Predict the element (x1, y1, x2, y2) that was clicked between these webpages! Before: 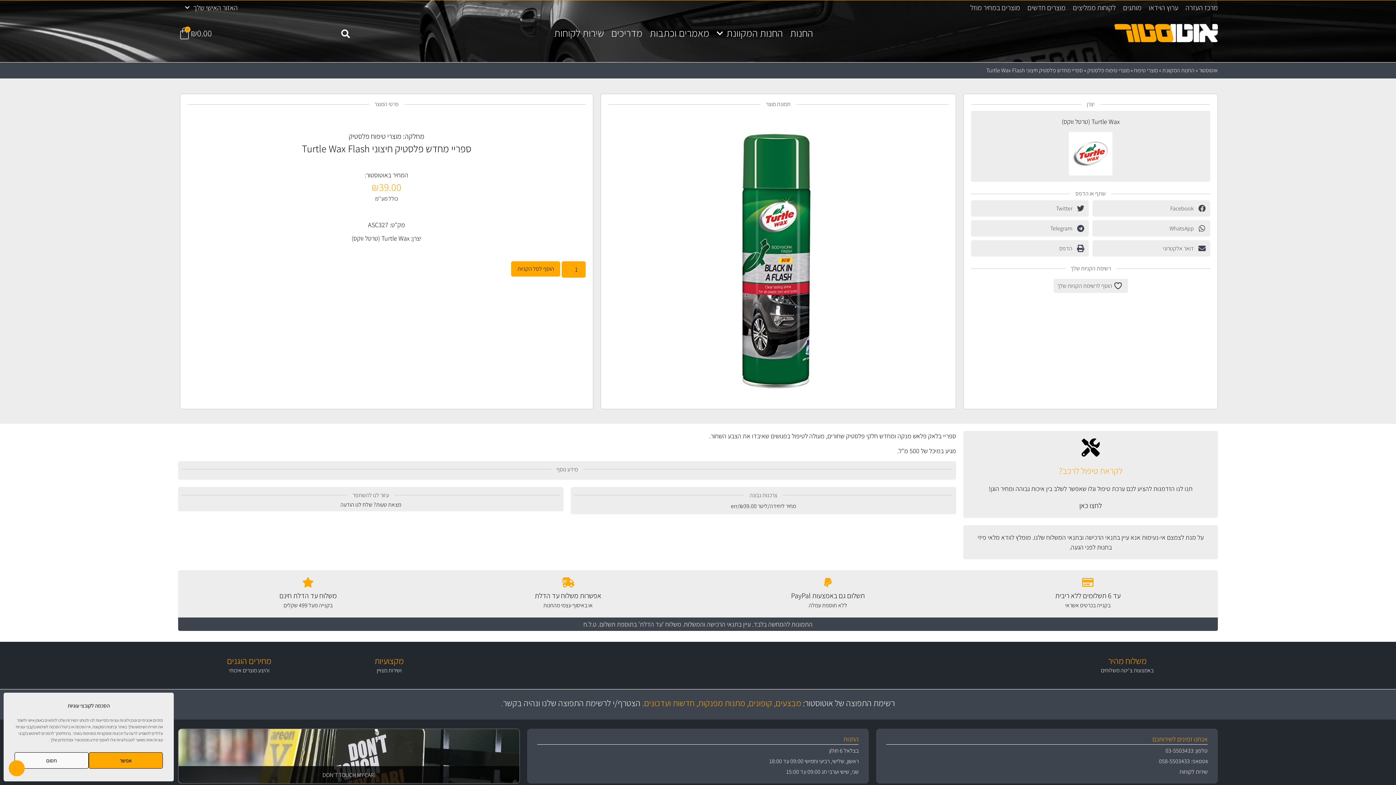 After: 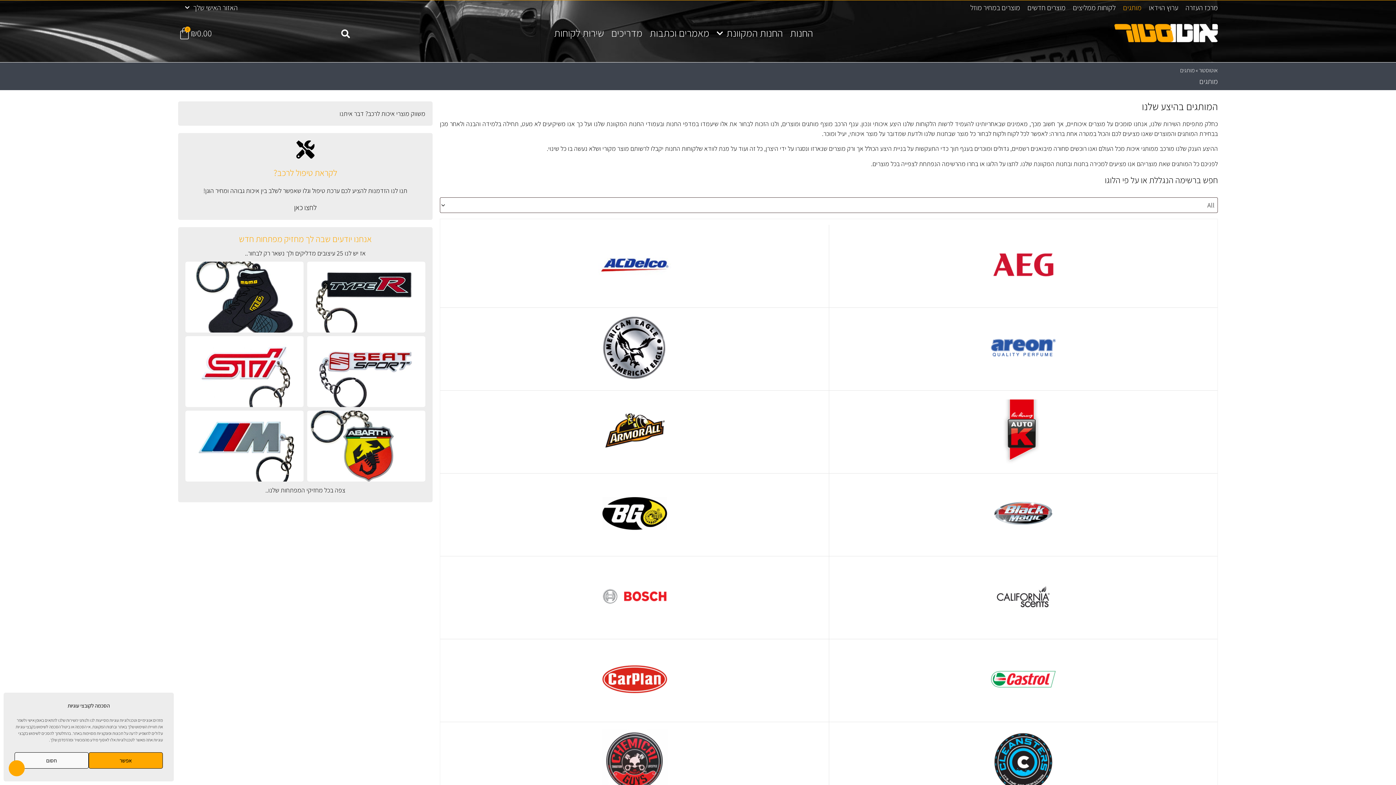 Action: bbox: (1123, 4, 1141, 11) label: מותגים